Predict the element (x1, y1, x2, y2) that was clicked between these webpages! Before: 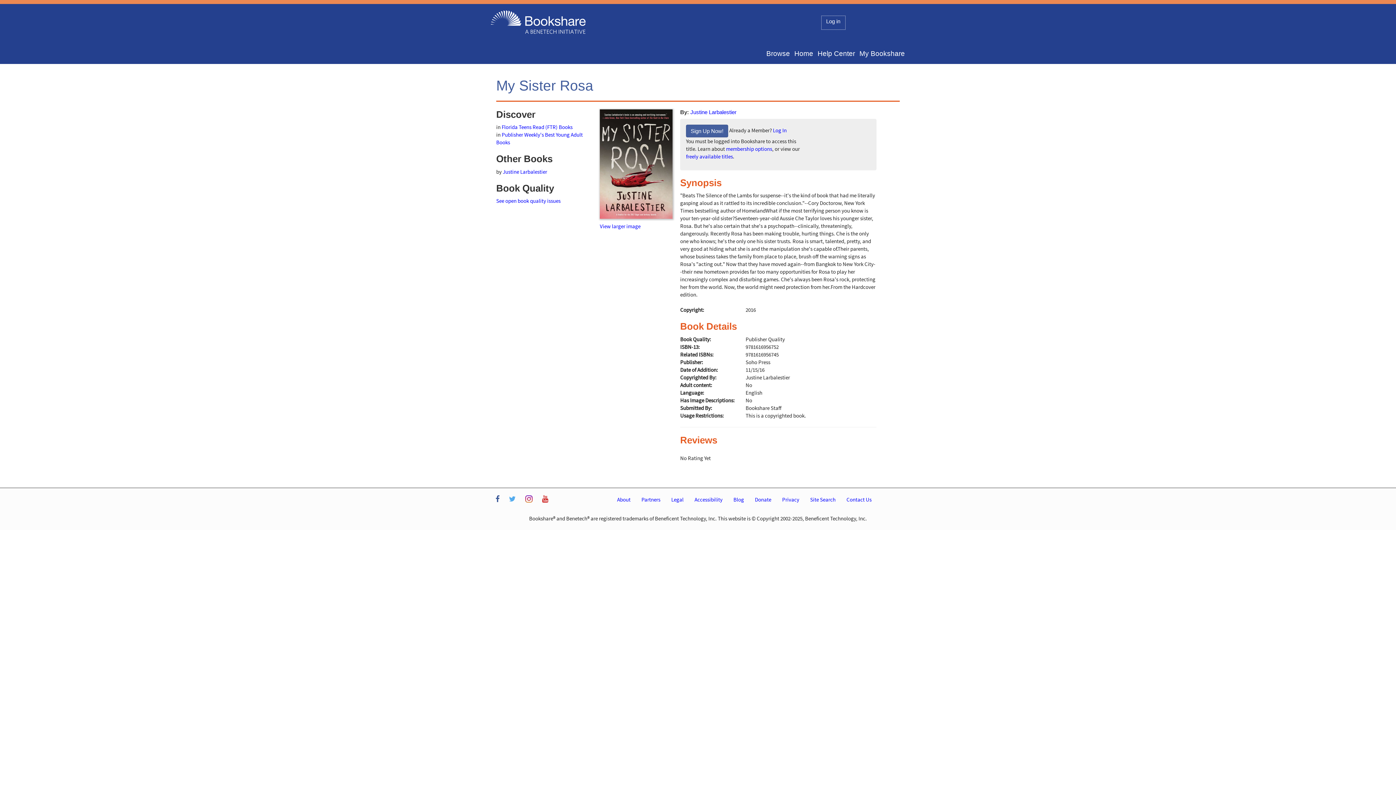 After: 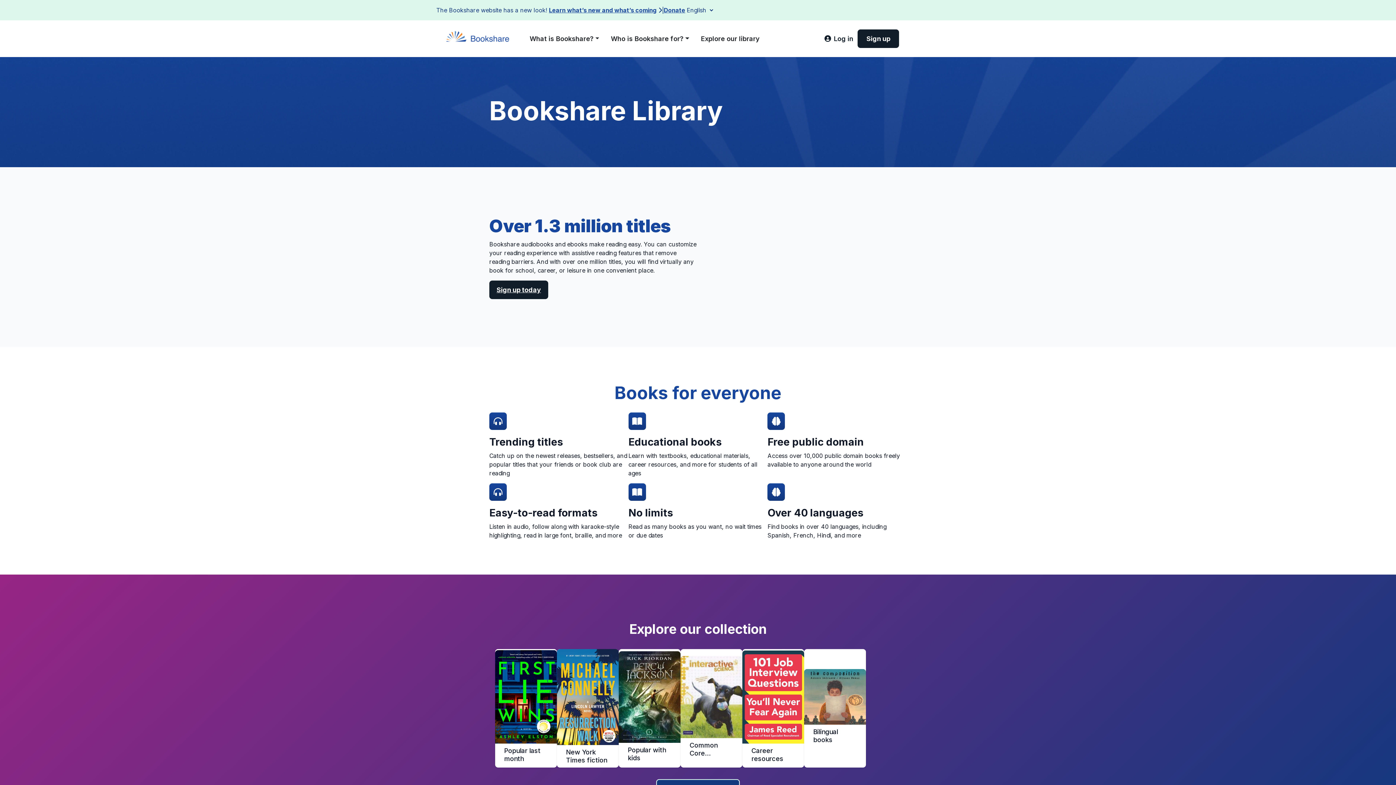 Action: bbox: (726, 145, 772, 152) label: membership options